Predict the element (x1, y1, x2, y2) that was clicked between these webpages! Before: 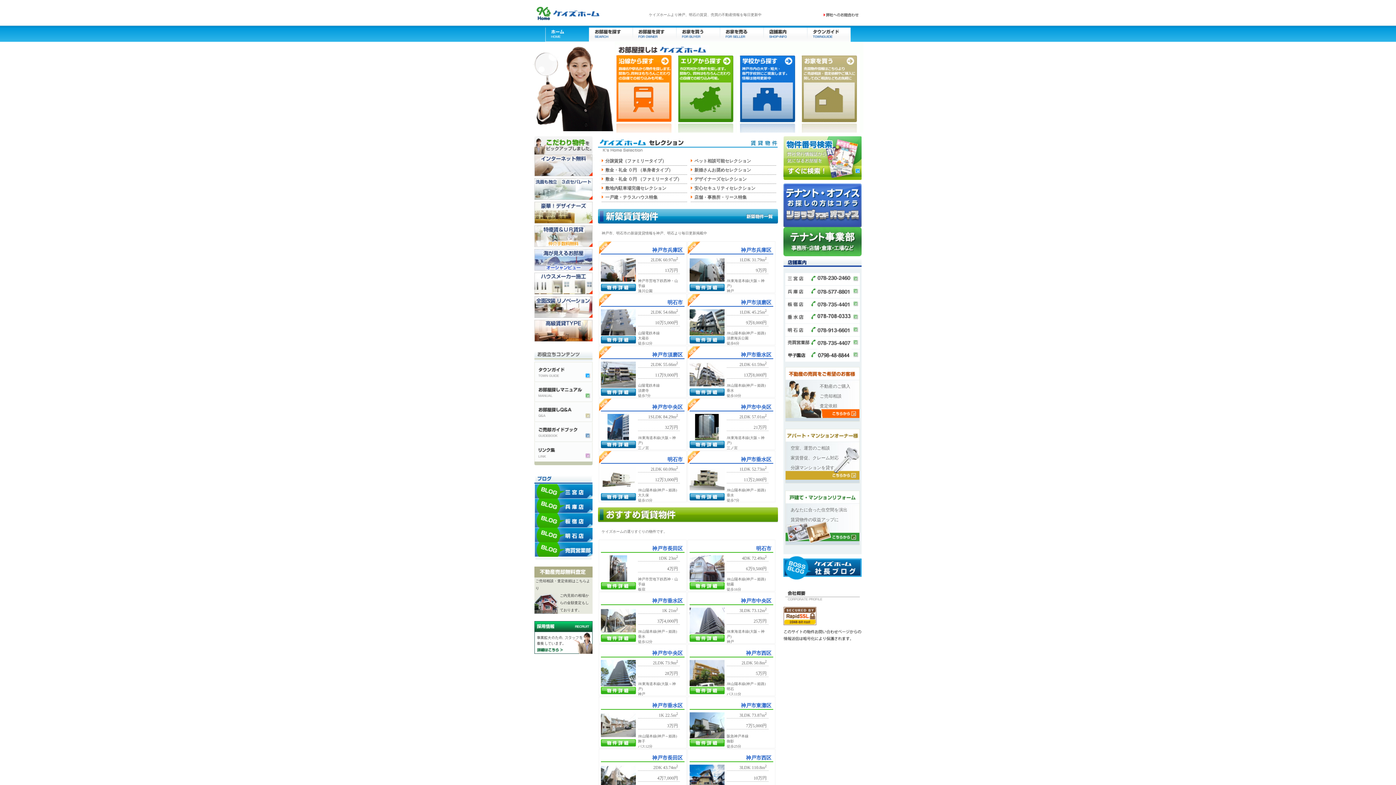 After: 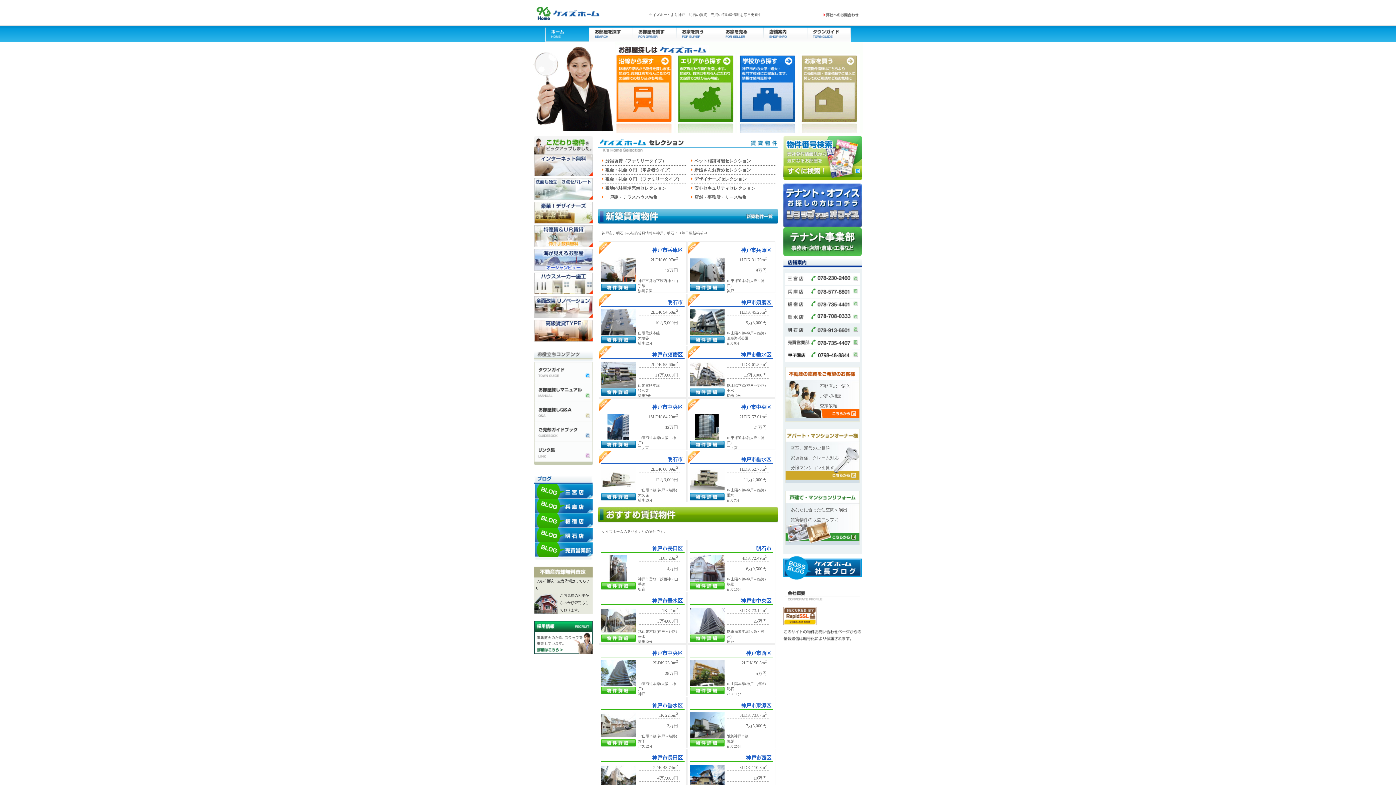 Action: label: ケイズホーム明石店　078-911-6601 bbox: (785, 323, 860, 336)